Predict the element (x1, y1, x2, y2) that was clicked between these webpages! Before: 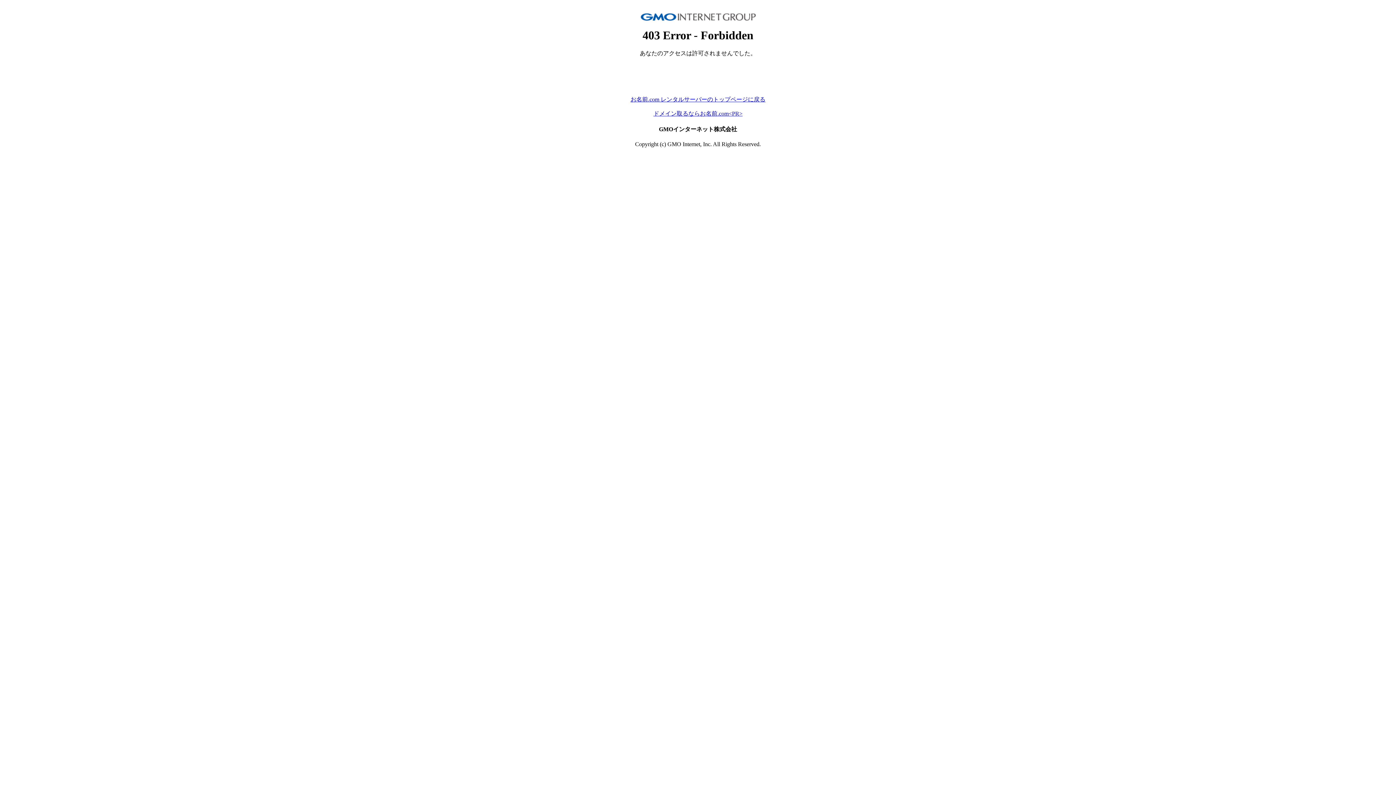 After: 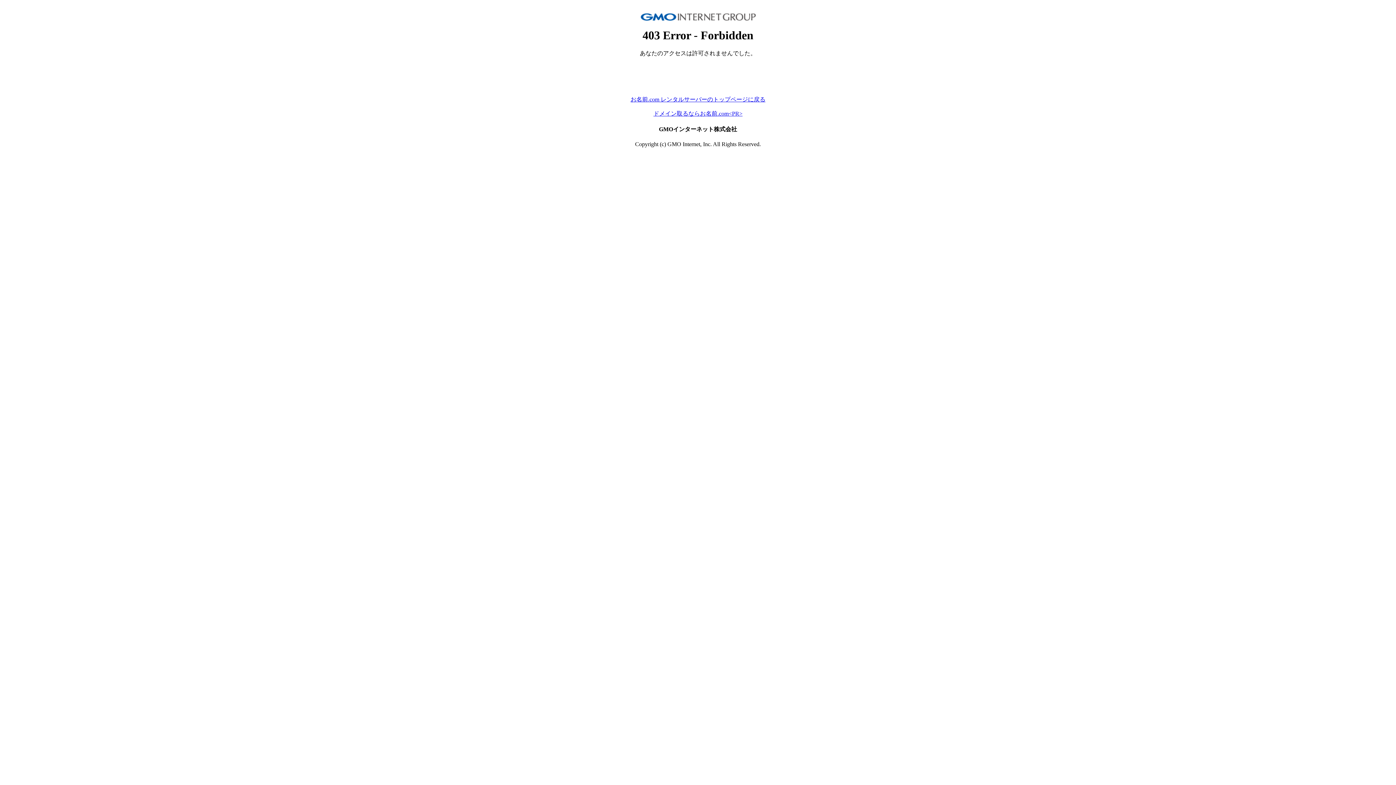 Action: label: お名前.com レンタルサーバーのトップページに戻る bbox: (630, 96, 765, 102)